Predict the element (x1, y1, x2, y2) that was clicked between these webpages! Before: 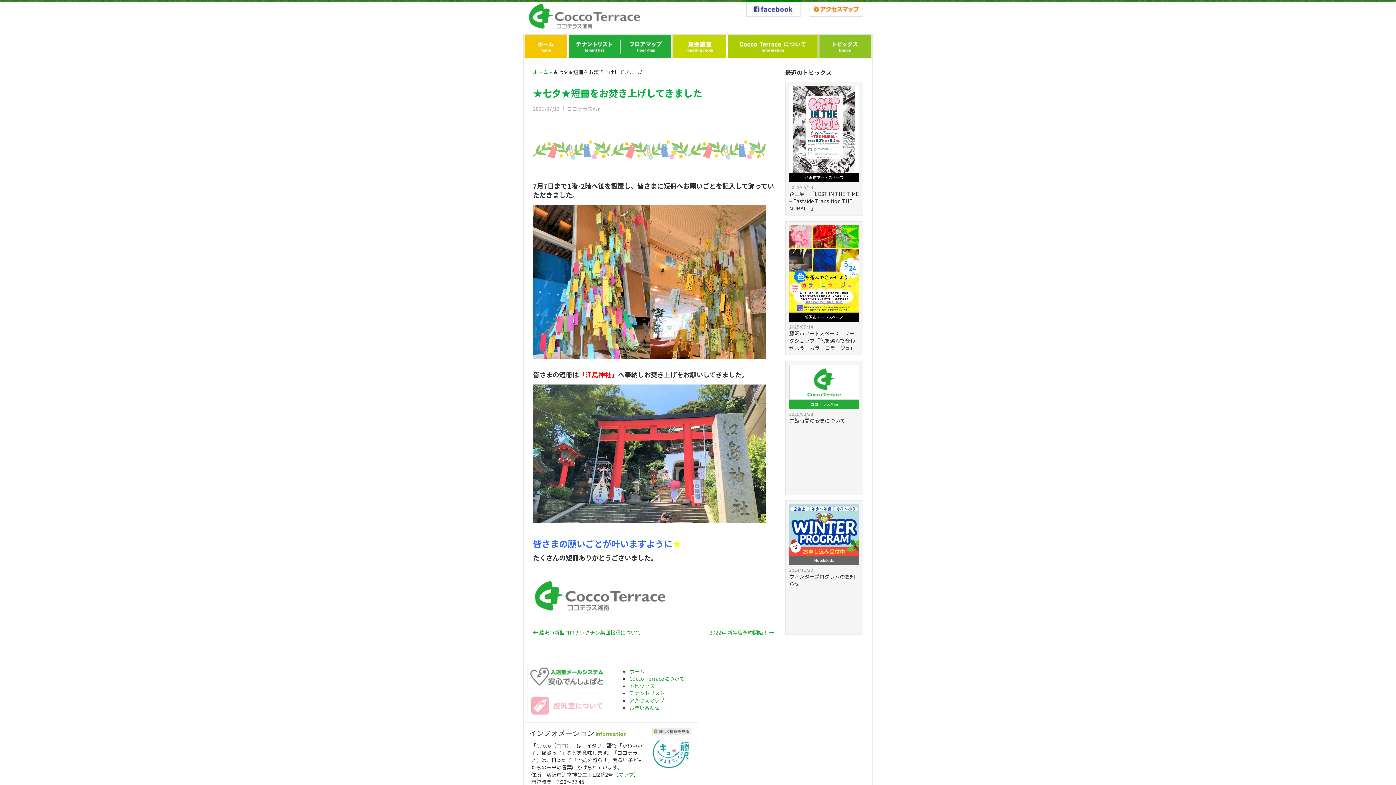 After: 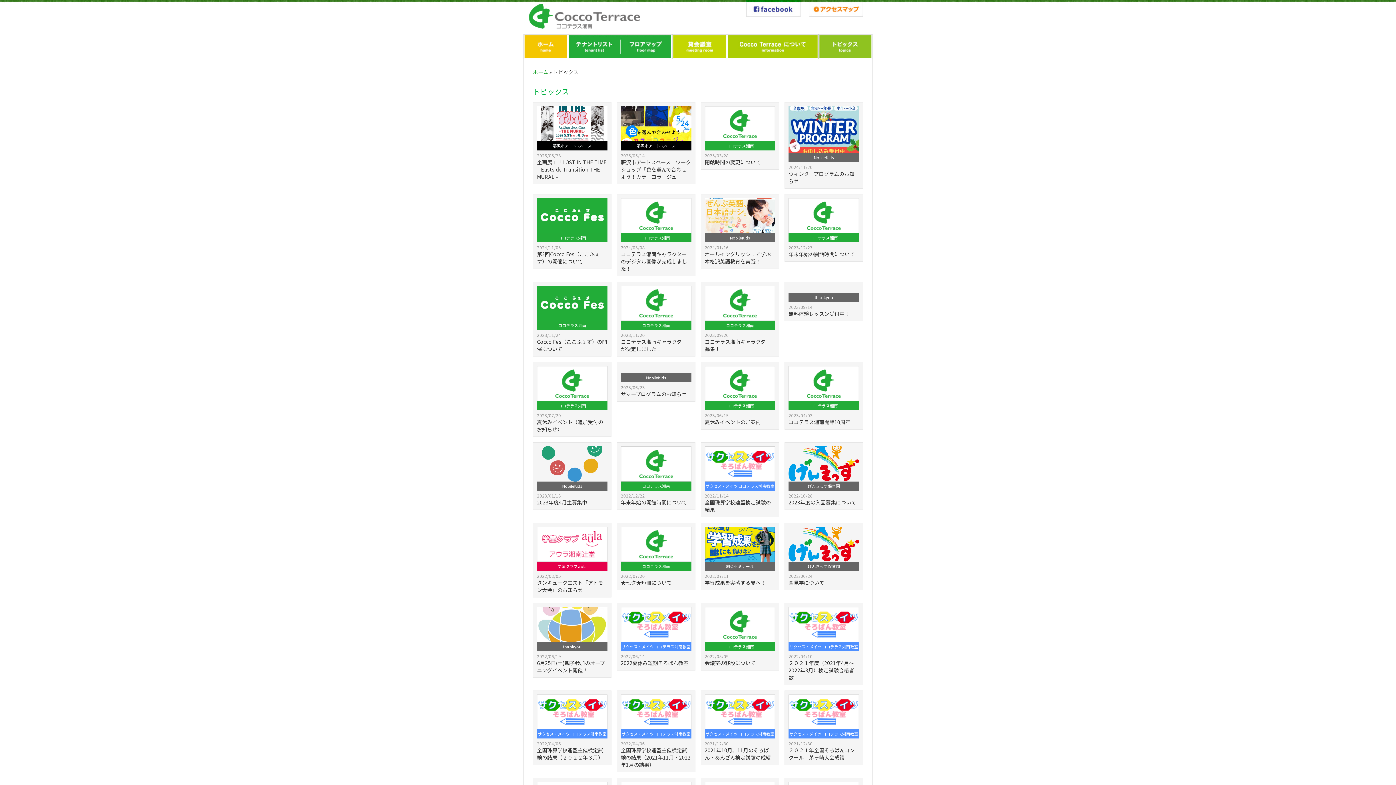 Action: bbox: (818, 42, 872, 49)